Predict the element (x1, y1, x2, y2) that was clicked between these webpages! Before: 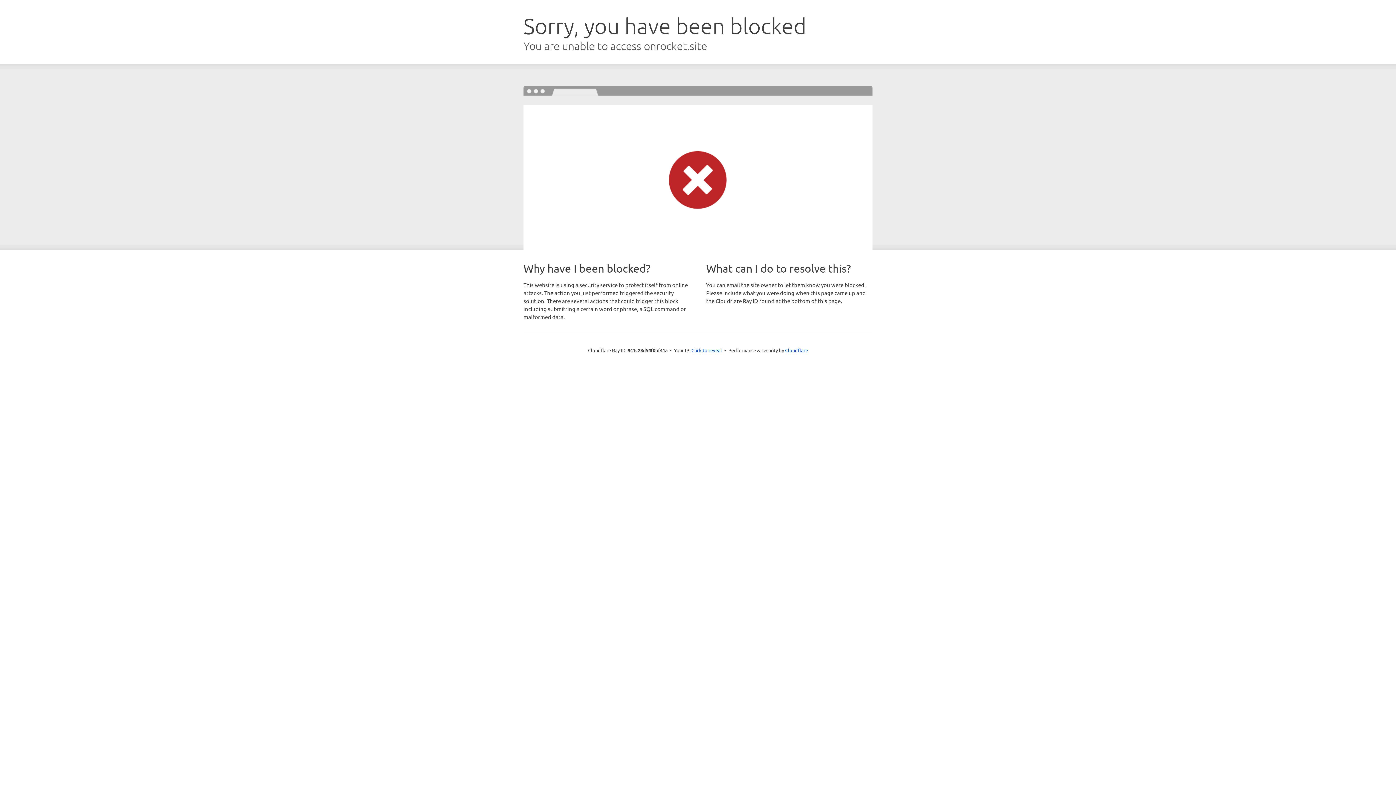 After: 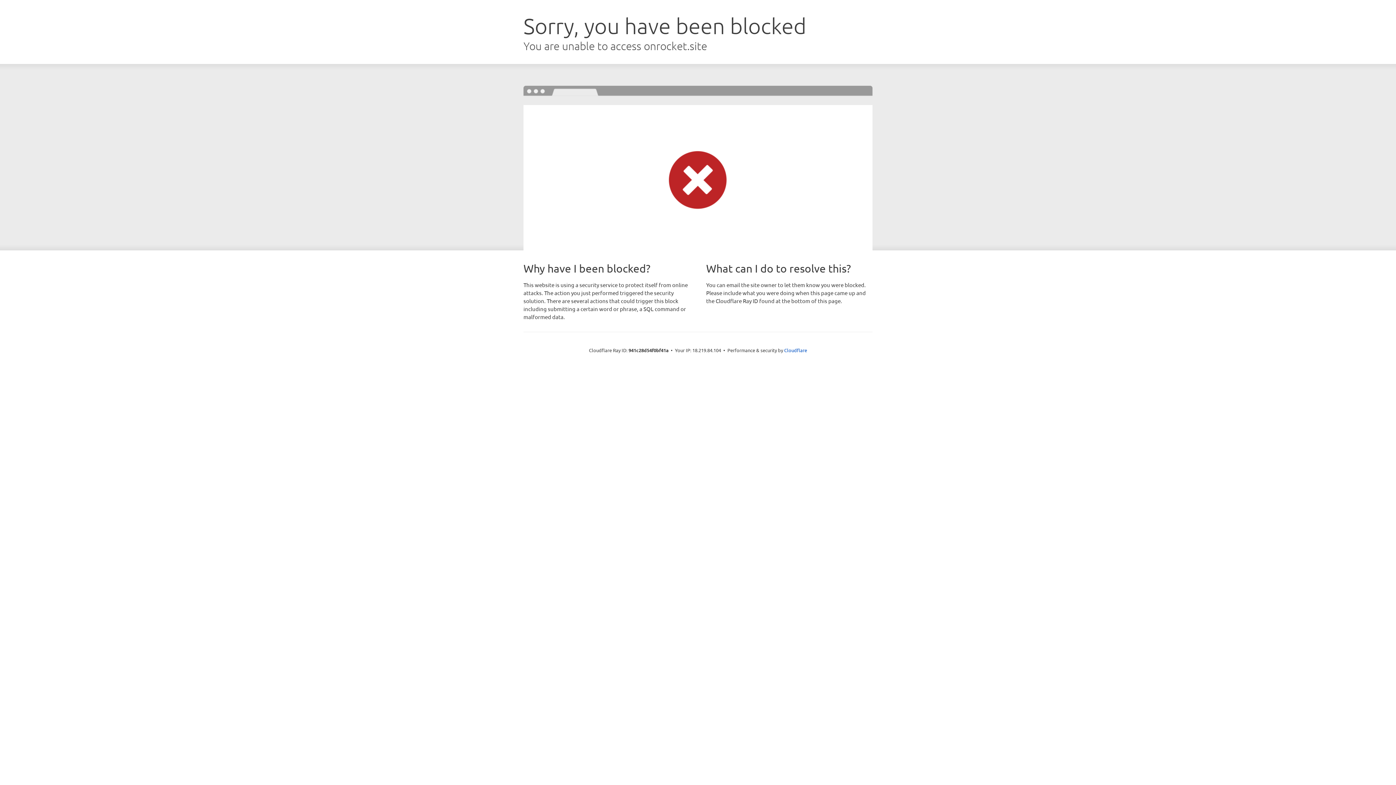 Action: label: Click to reveal bbox: (691, 346, 722, 353)